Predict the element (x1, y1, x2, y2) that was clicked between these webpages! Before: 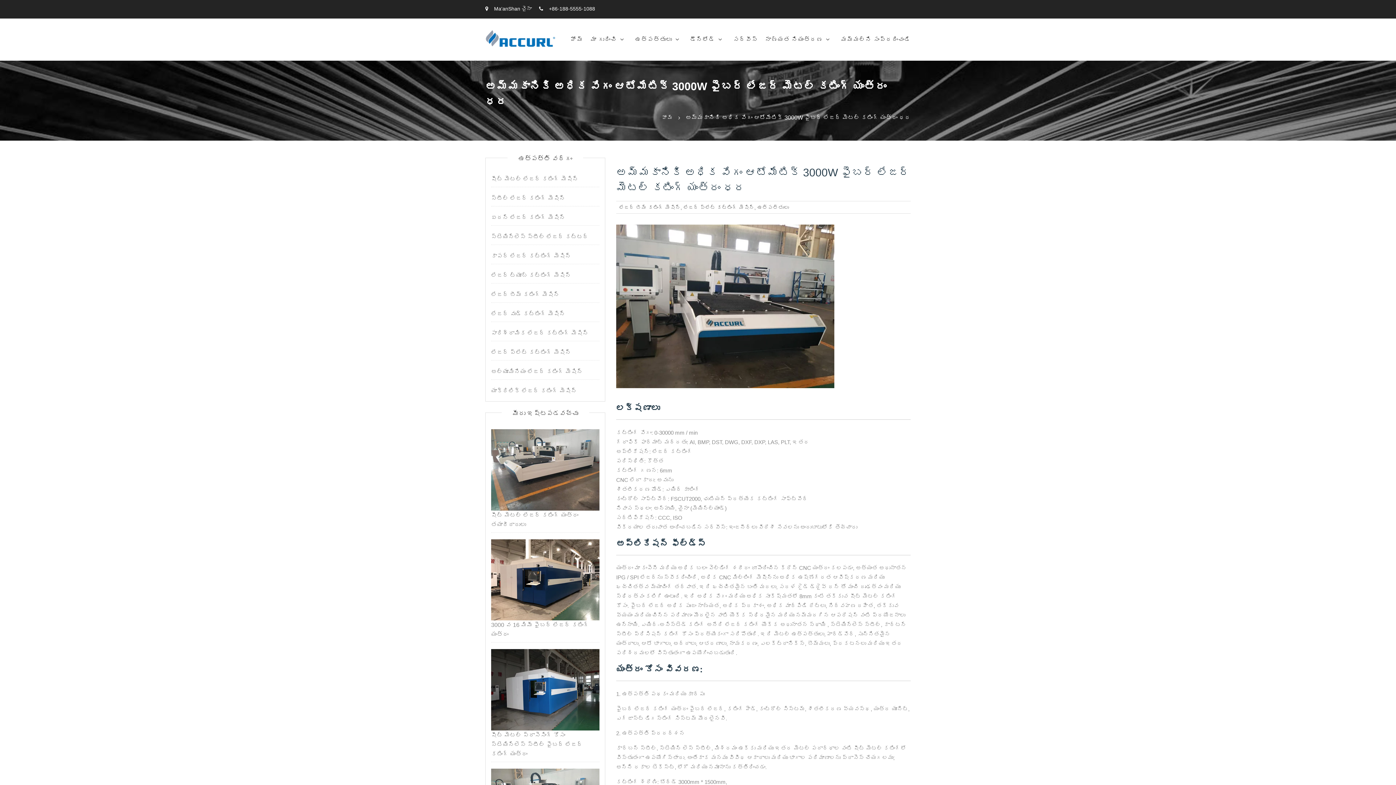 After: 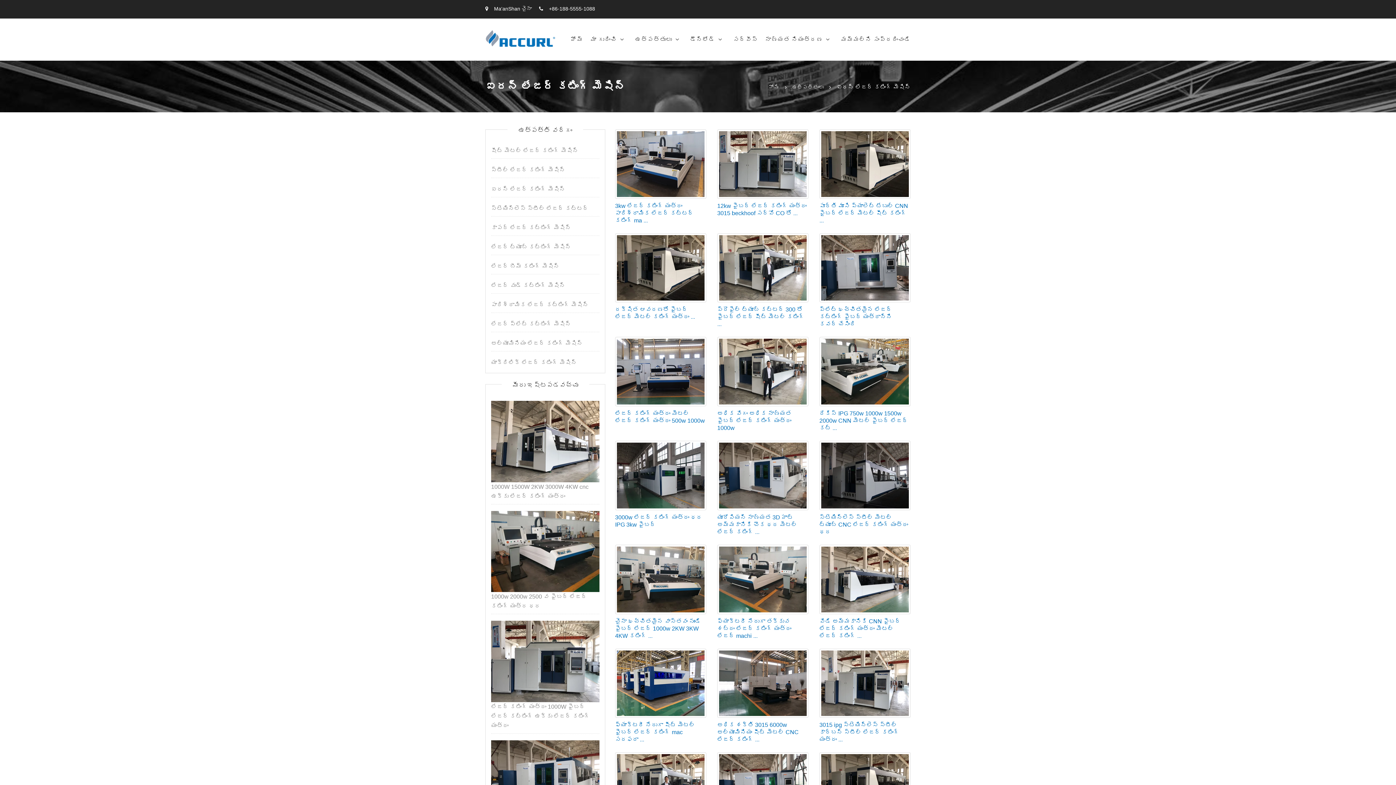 Action: label: ఐరన్ లేజర్ కటింగ్ మెషిన్ bbox: (491, 210, 599, 225)